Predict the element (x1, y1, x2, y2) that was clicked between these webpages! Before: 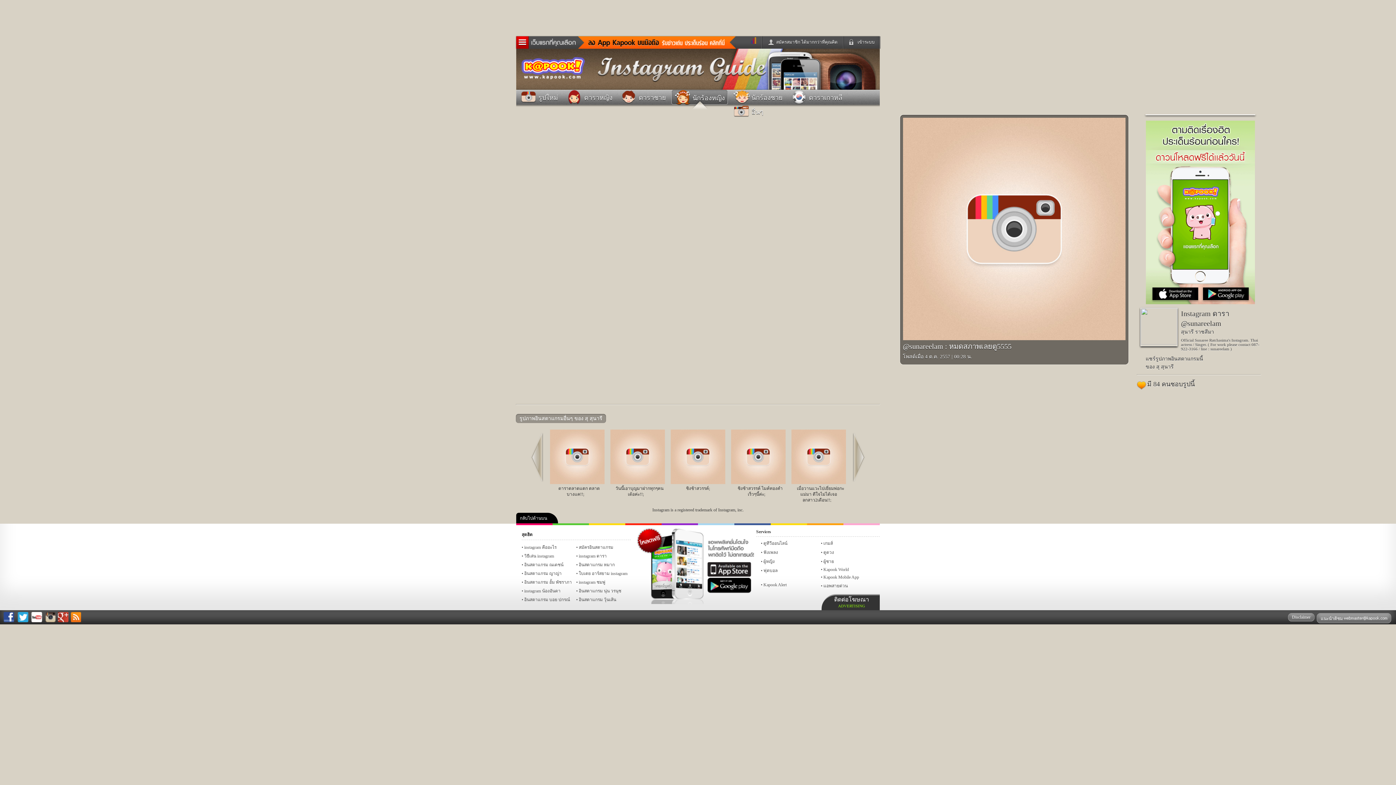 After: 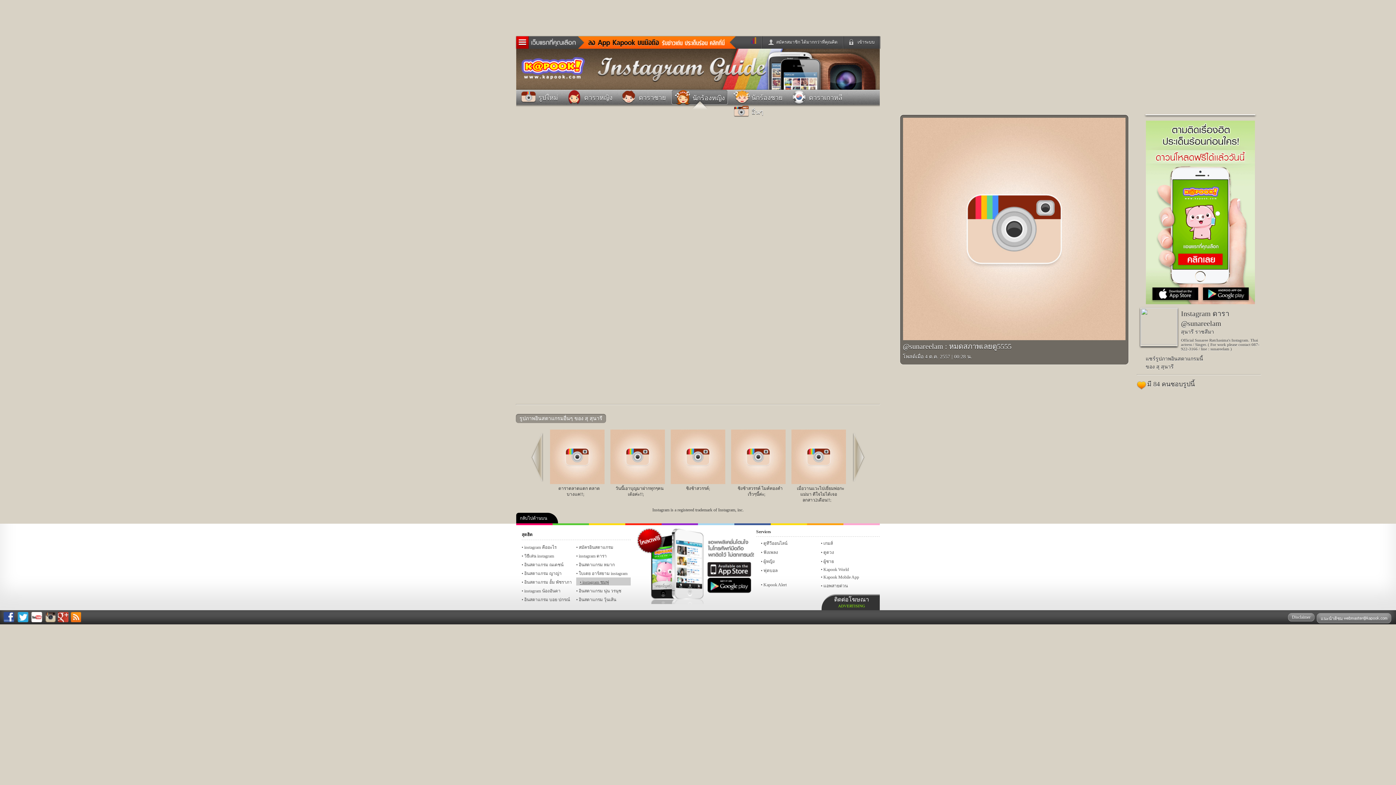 Action: label: instagram ชมพู่ bbox: (576, 577, 630, 585)